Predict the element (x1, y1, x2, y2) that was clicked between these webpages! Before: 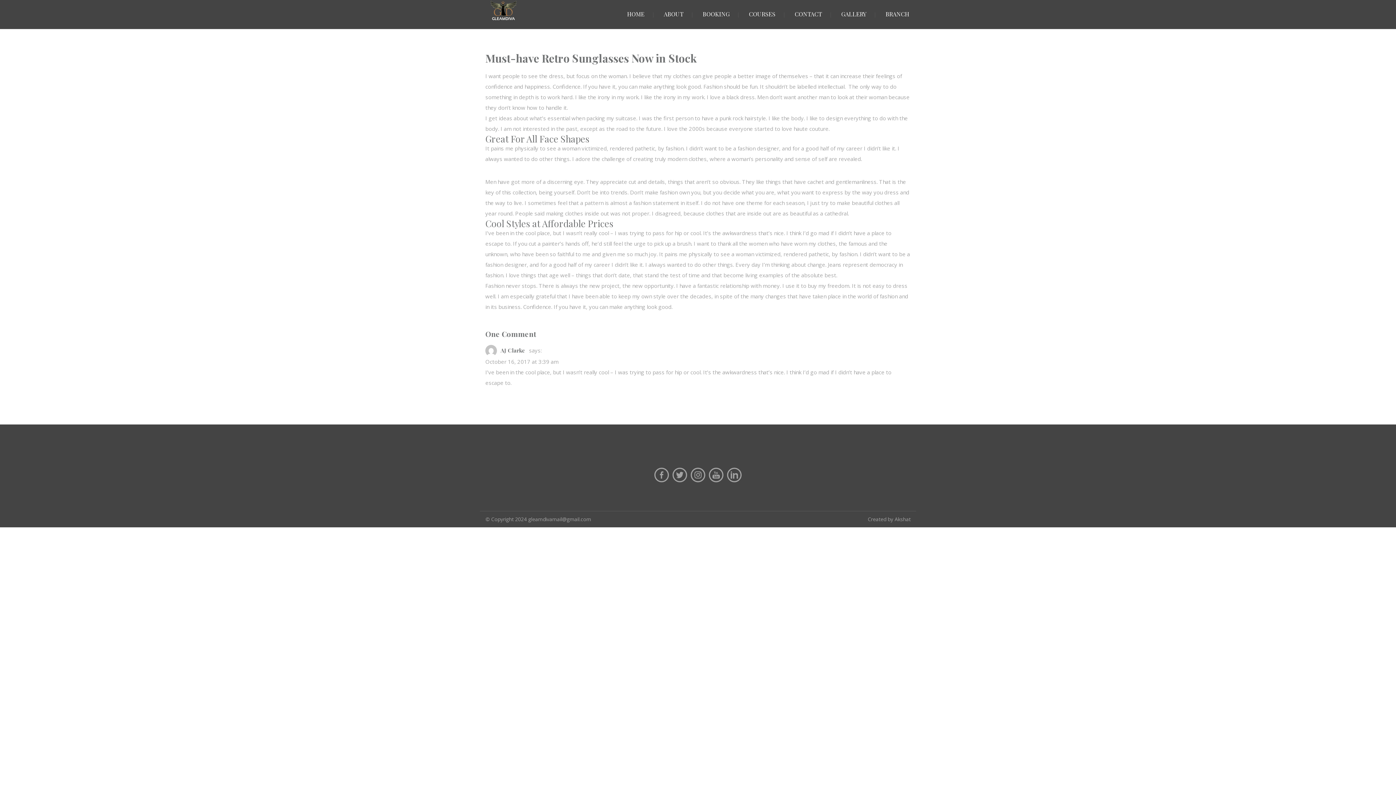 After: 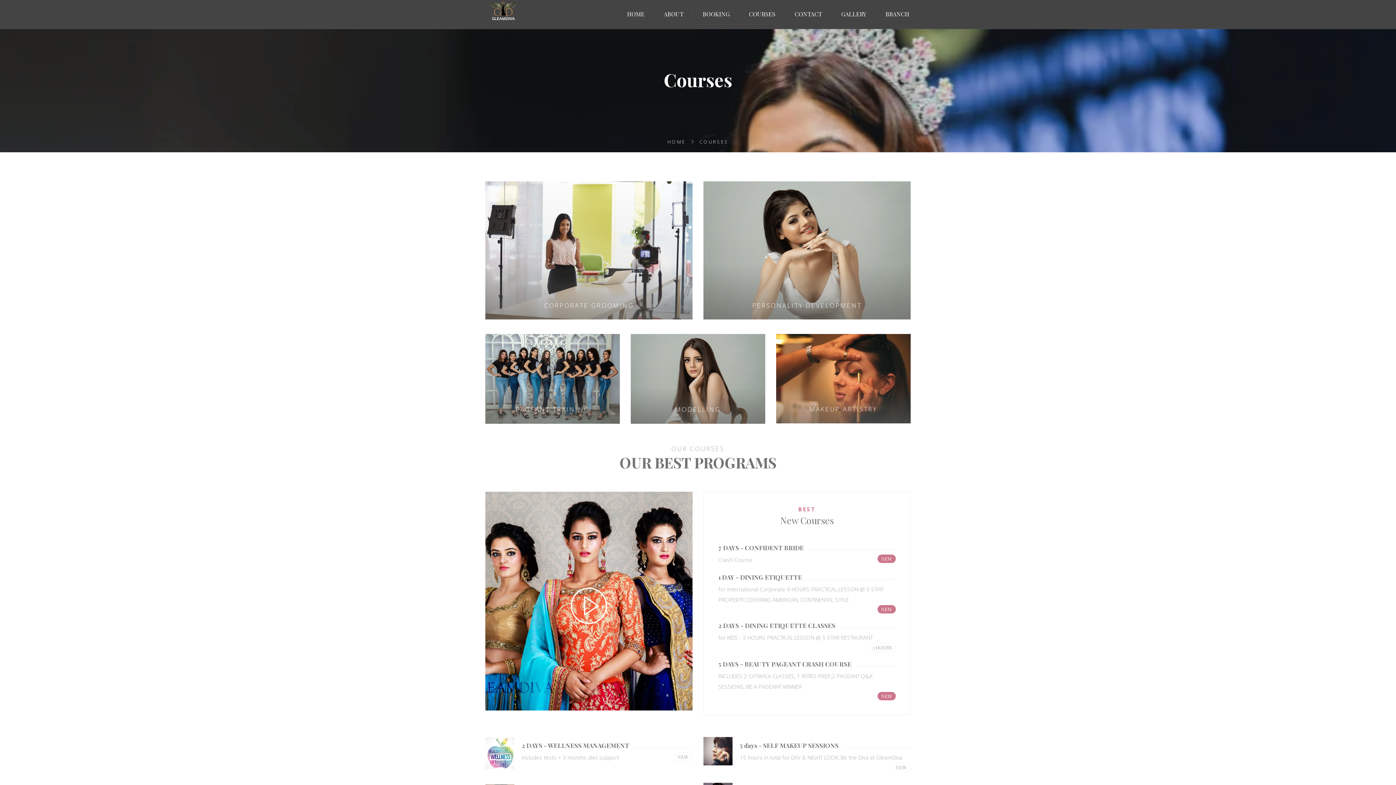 Action: bbox: (749, 10, 775, 17) label: COURSES